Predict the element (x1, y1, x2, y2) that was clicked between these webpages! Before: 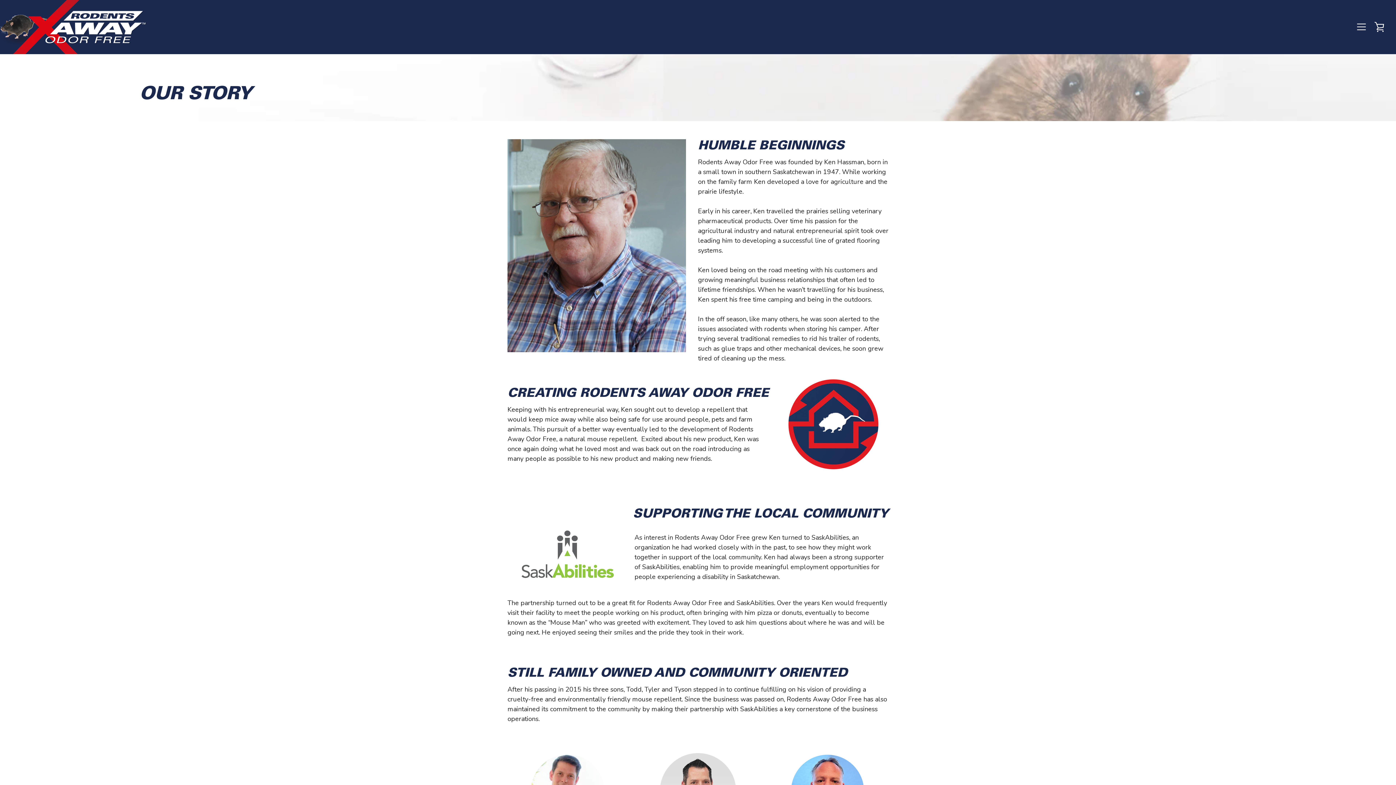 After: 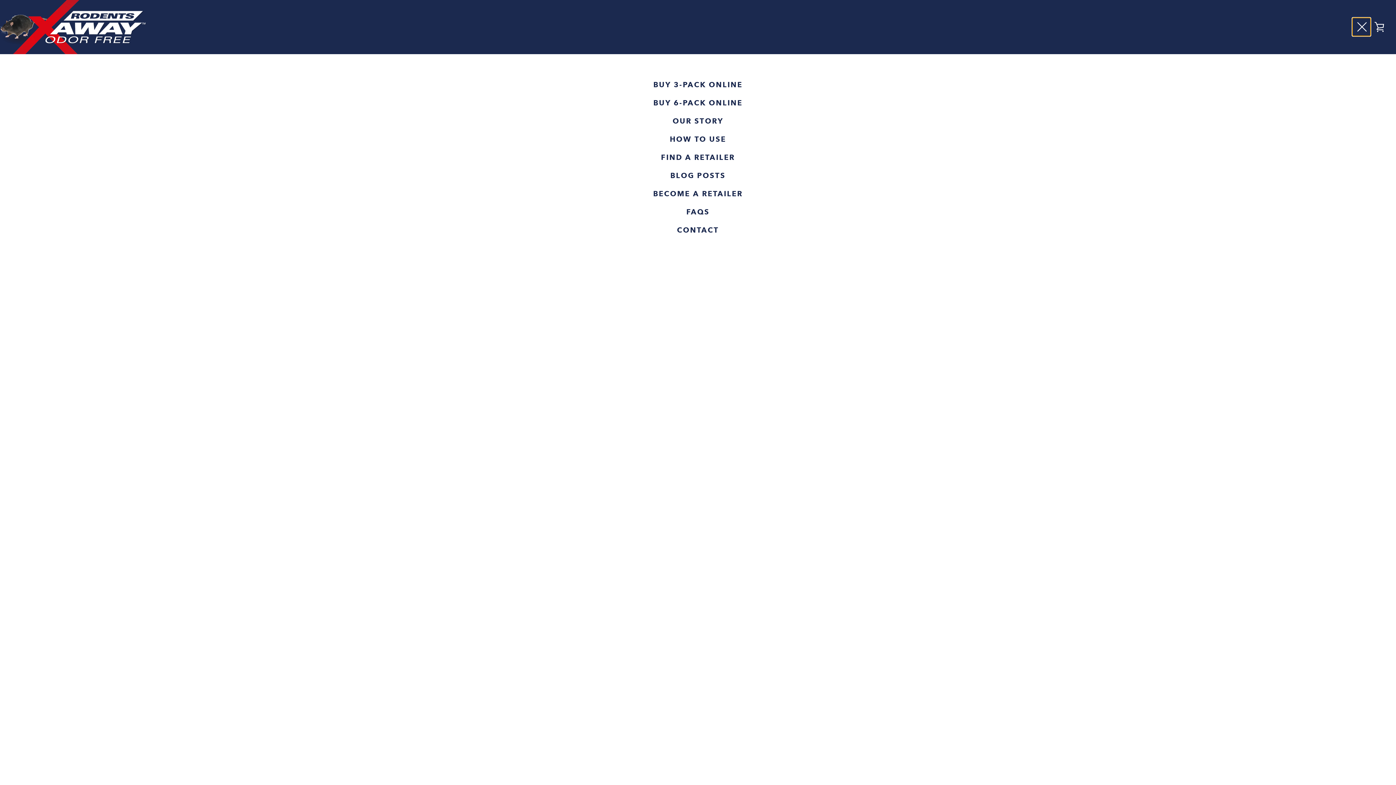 Action: label: MENU bbox: (1352, 17, 1370, 36)